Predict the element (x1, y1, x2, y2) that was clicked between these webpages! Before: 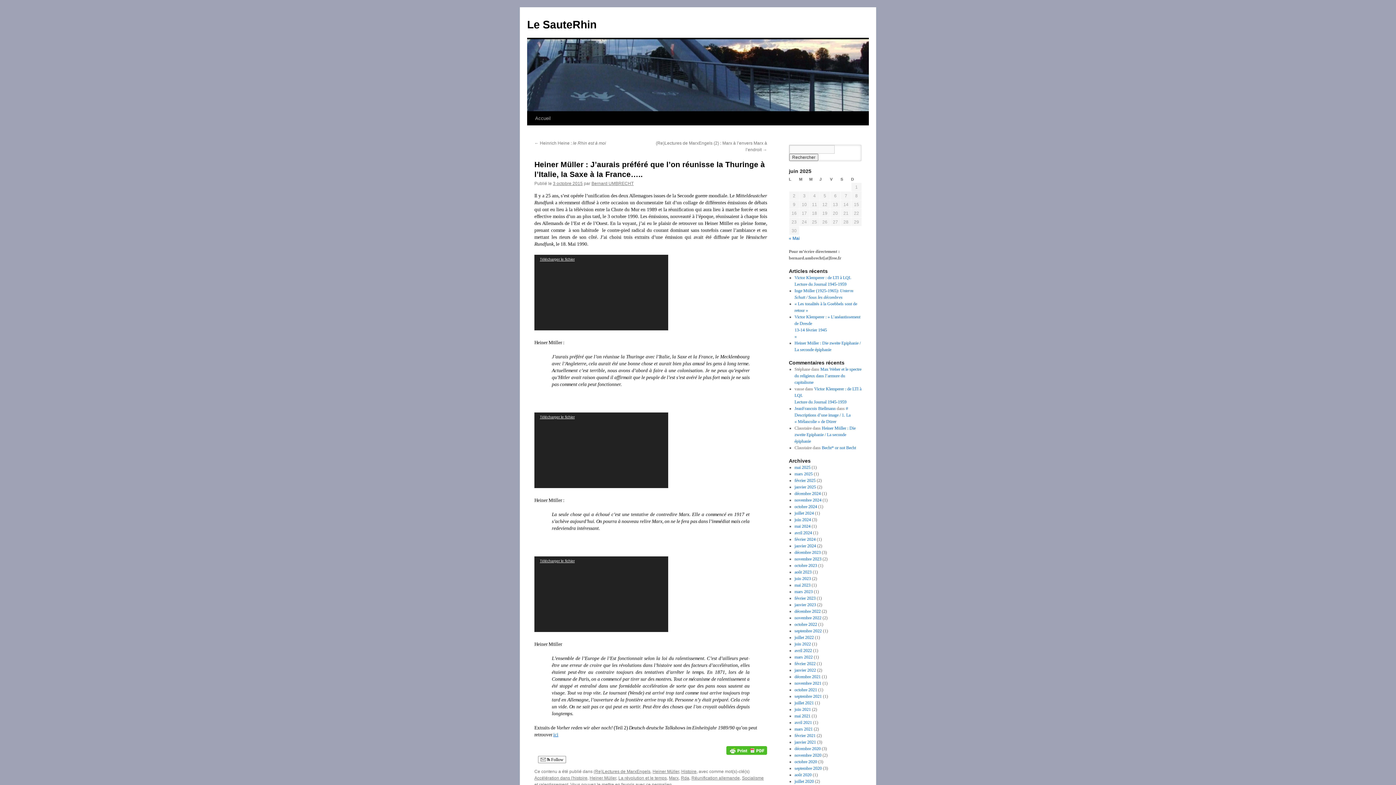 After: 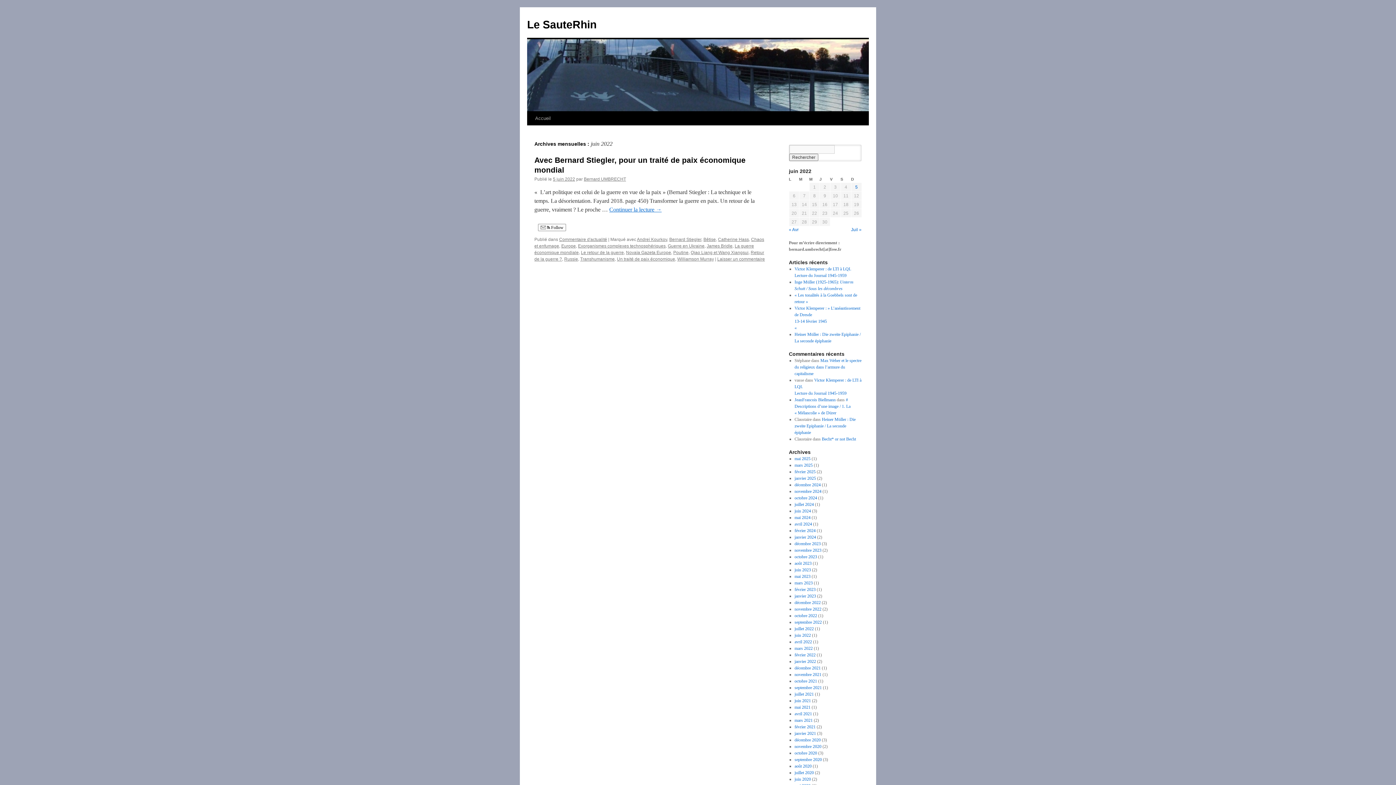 Action: bbox: (794, 641, 811, 646) label: juin 2022